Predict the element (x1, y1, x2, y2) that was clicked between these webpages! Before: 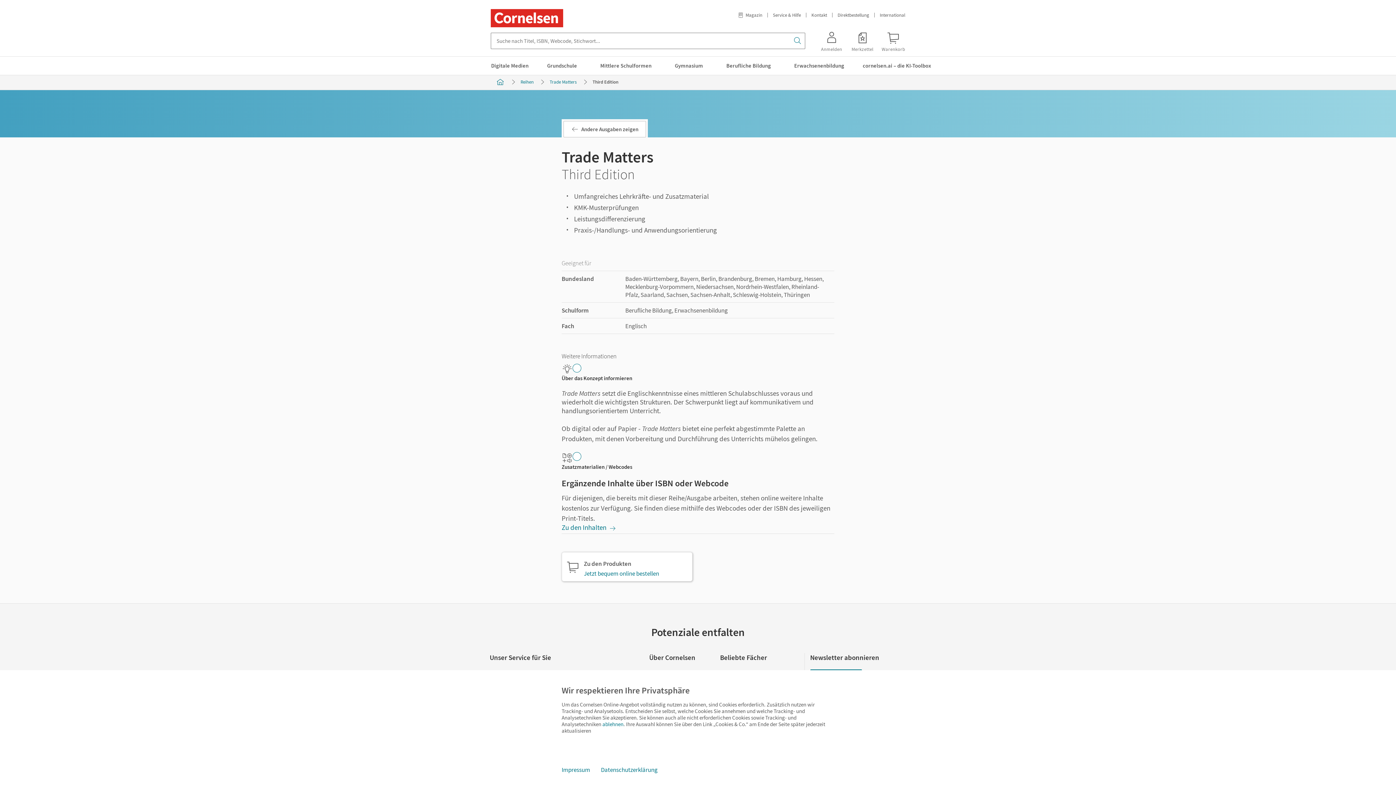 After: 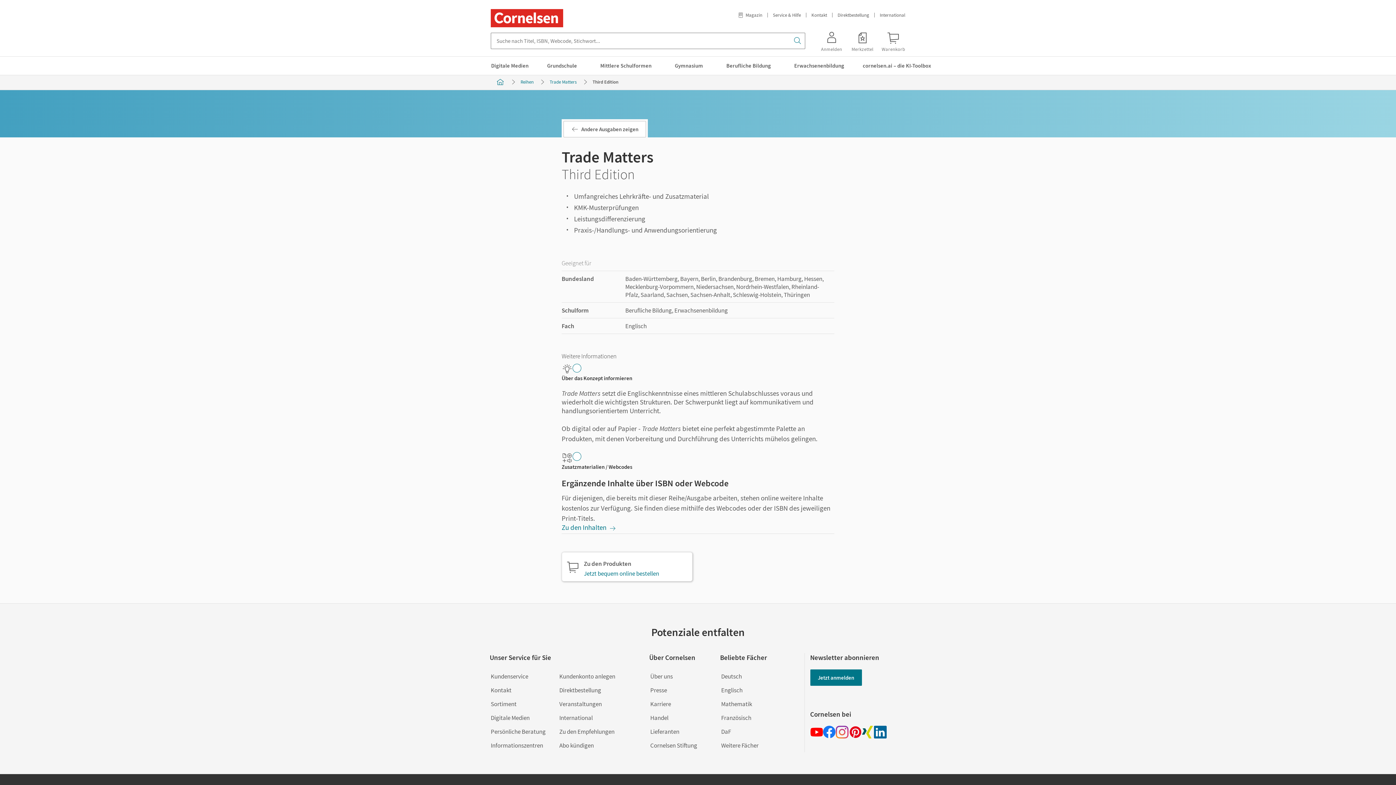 Action: bbox: (600, 718, 625, 730) label: ablehnen